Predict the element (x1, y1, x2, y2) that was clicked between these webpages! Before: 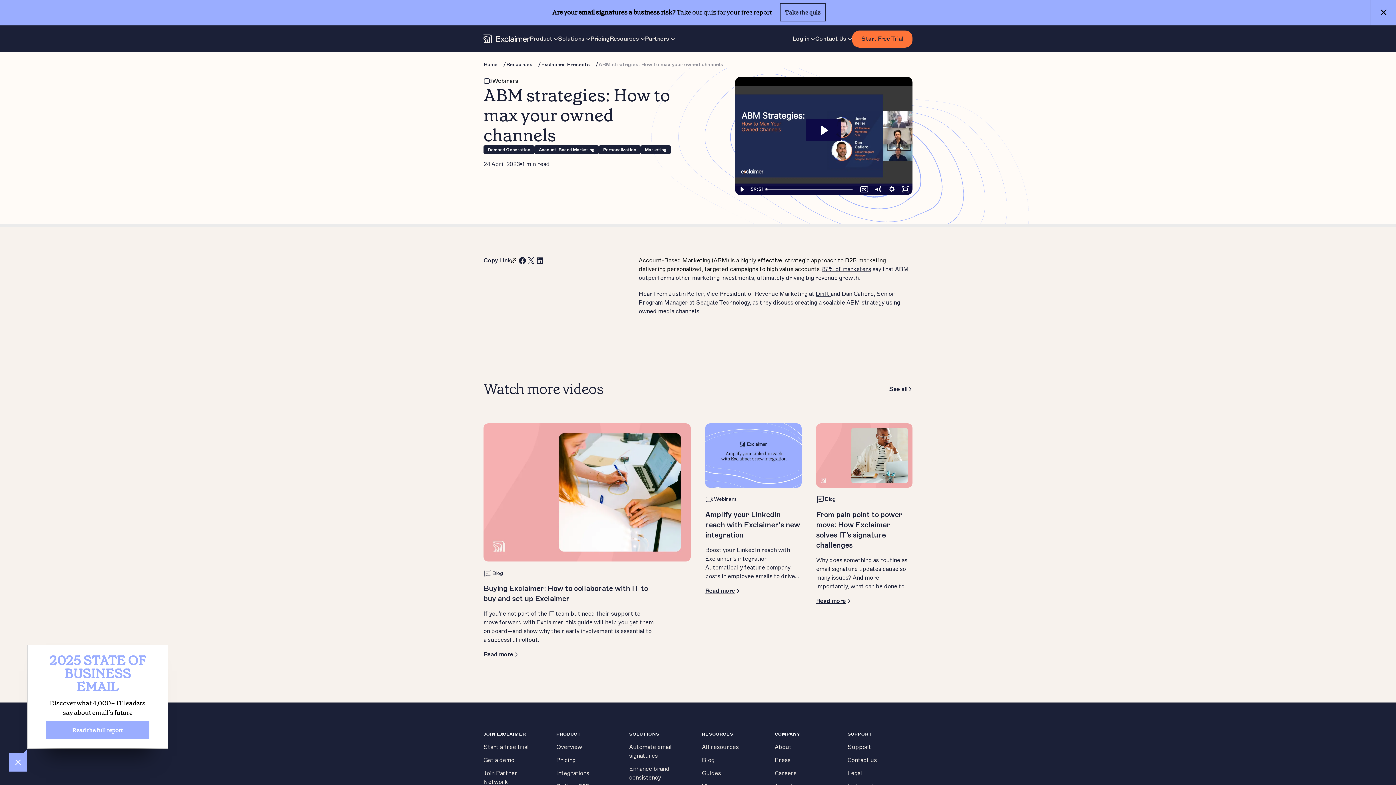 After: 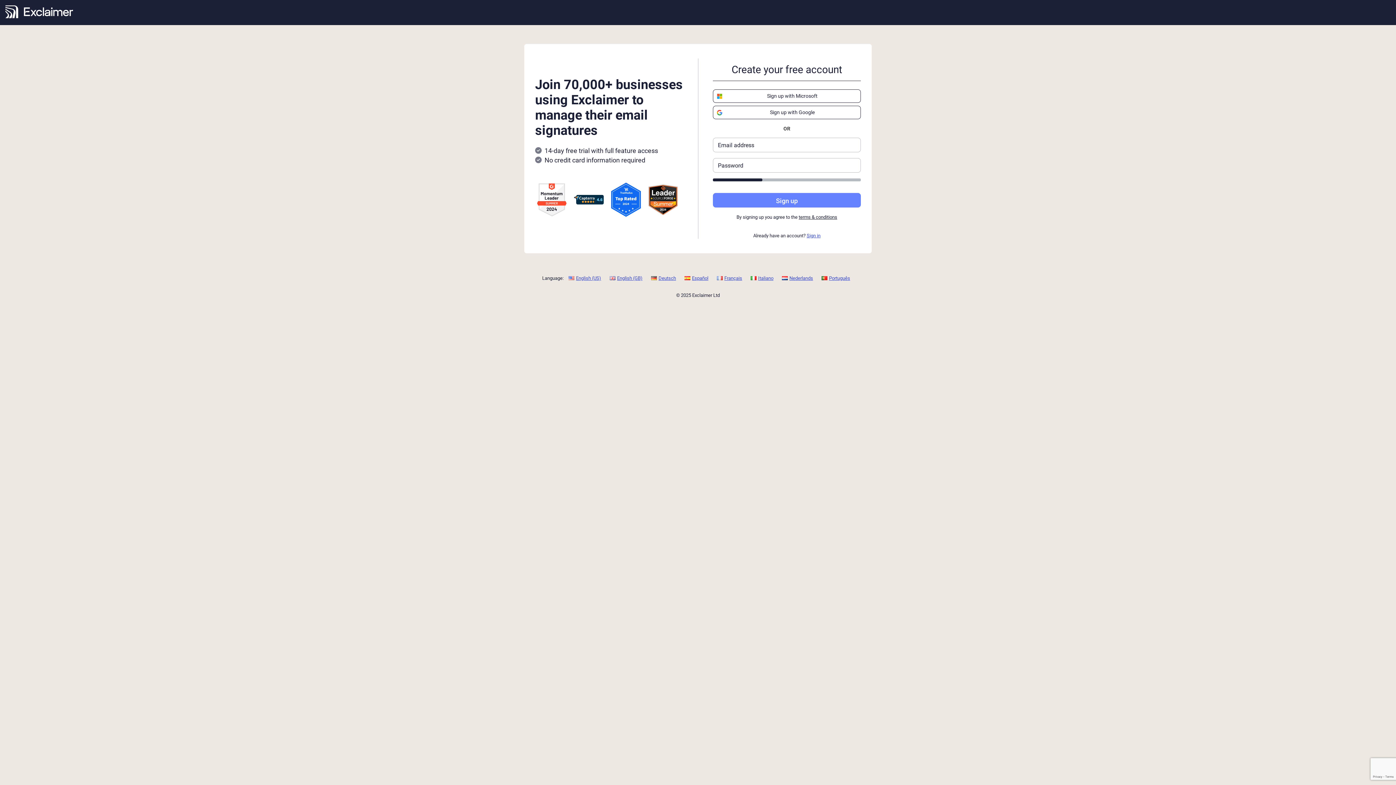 Action: label: Start Free Trial bbox: (852, 30, 912, 47)